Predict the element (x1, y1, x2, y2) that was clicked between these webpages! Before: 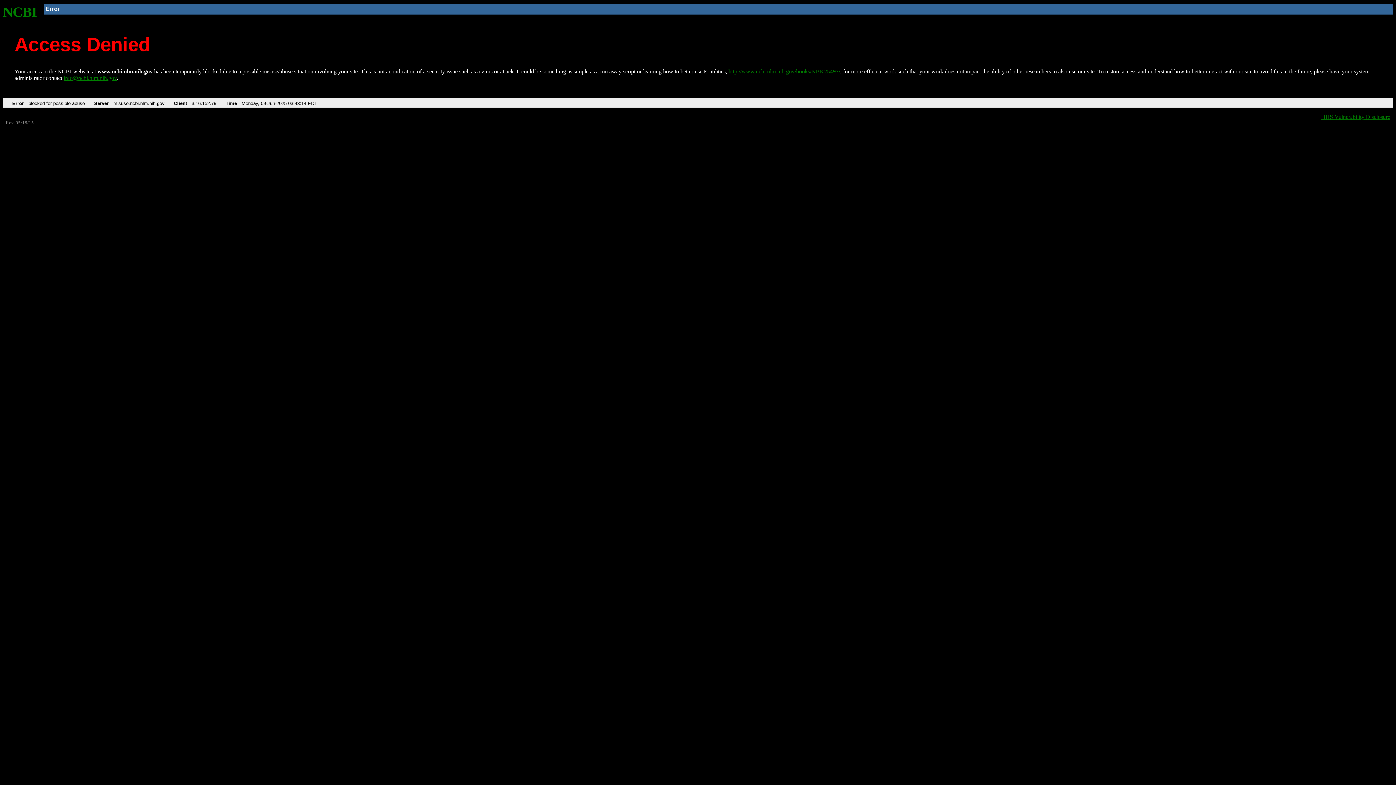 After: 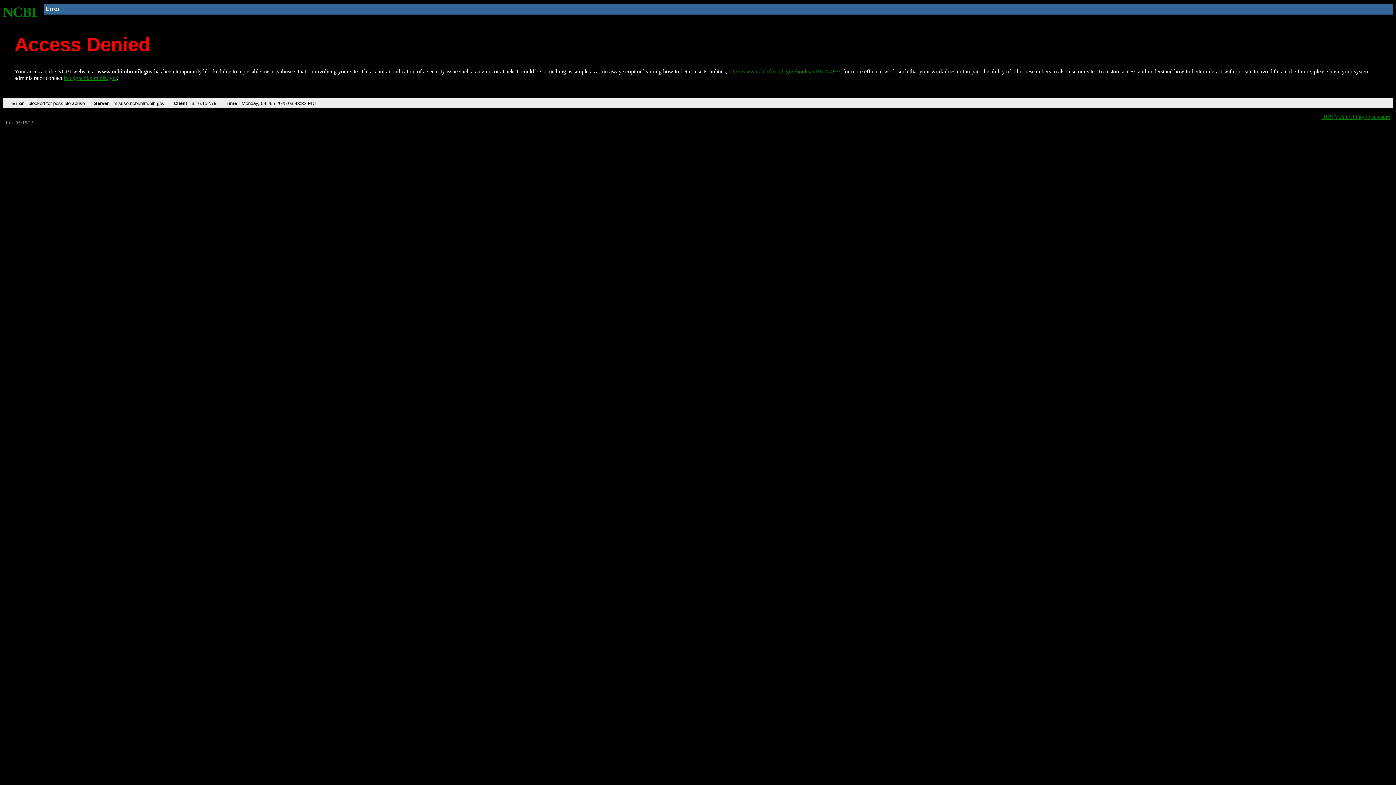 Action: label: NCBI bbox: (2, 4, 37, 19)